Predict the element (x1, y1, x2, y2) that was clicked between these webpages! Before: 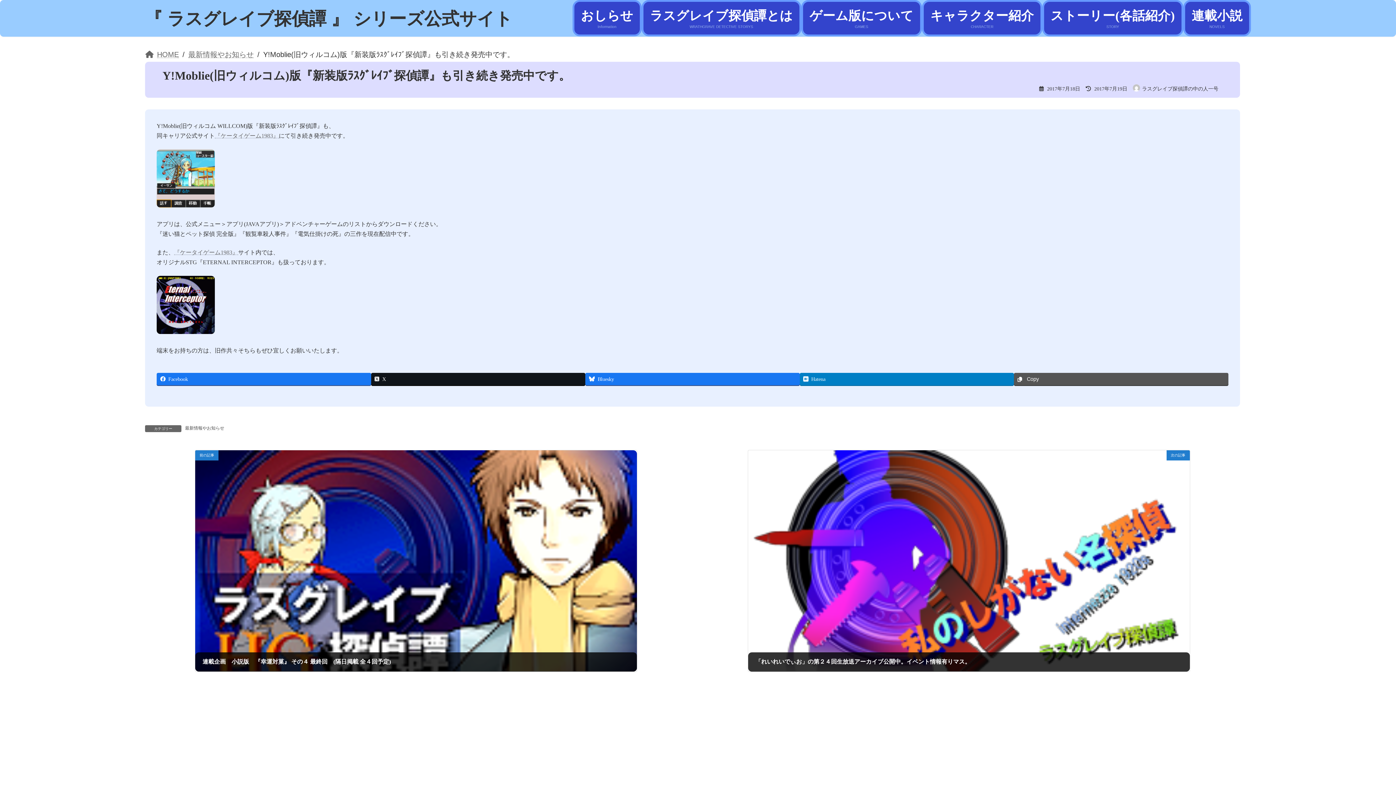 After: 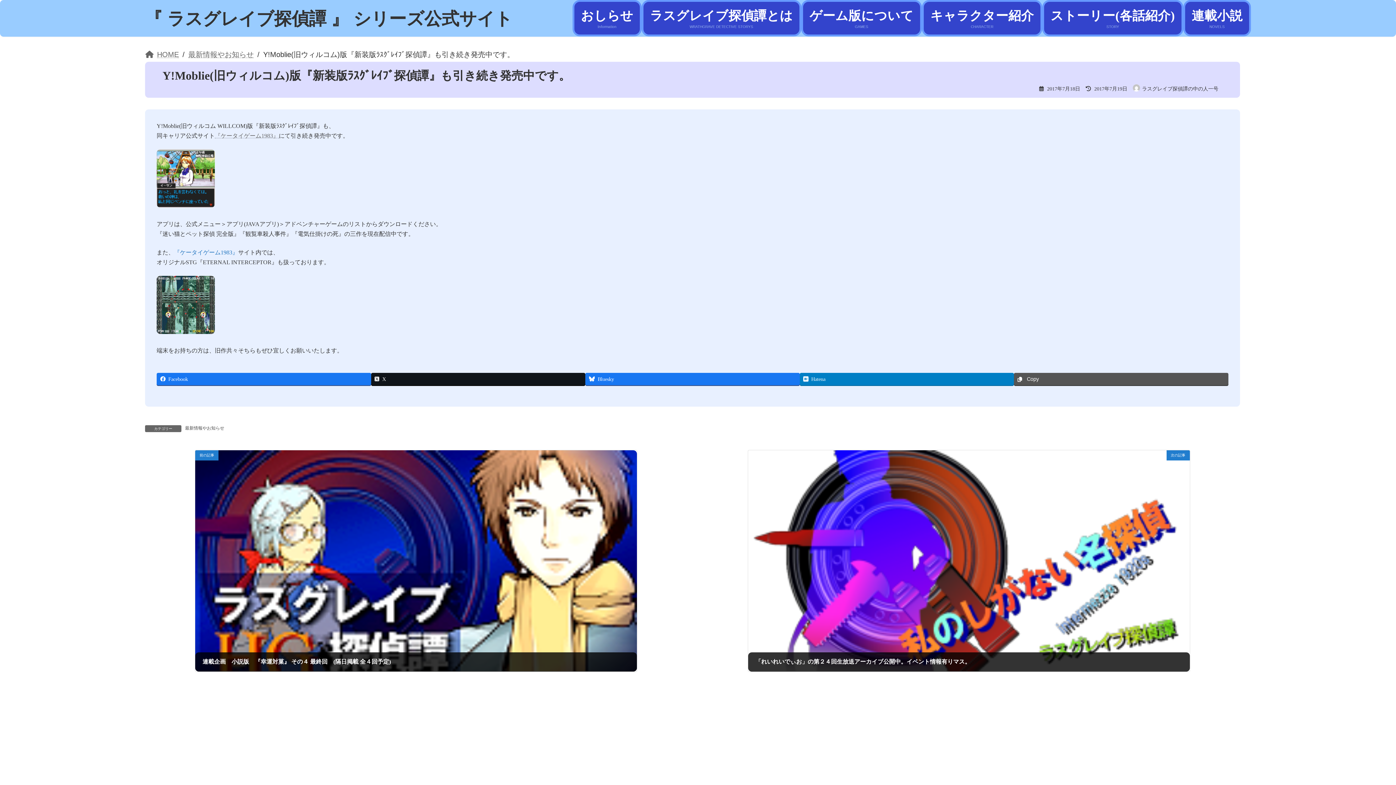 Action: bbox: (174, 249, 238, 255) label: 『ケータイゲーム1983』